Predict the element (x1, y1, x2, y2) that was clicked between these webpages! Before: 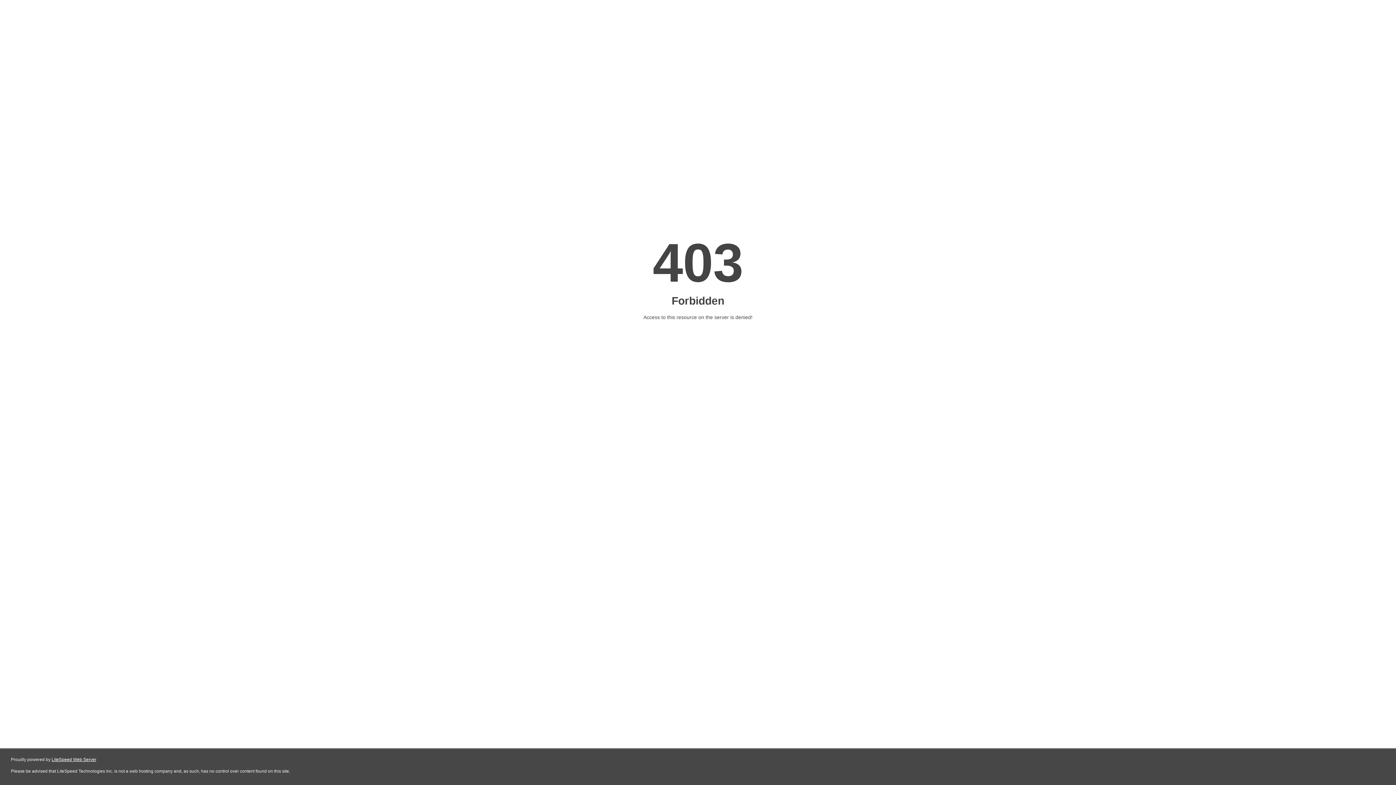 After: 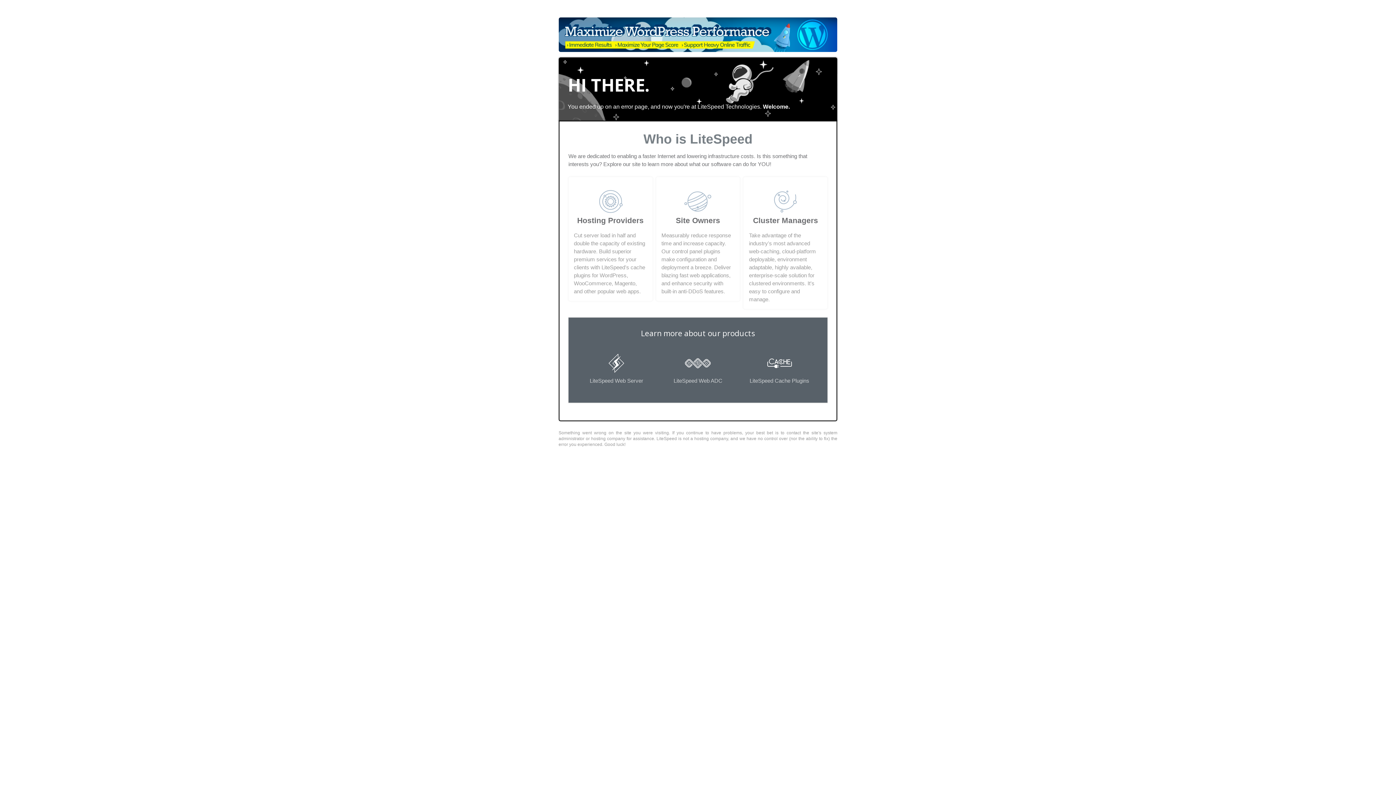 Action: label: LiteSpeed Web Server bbox: (51, 757, 96, 762)